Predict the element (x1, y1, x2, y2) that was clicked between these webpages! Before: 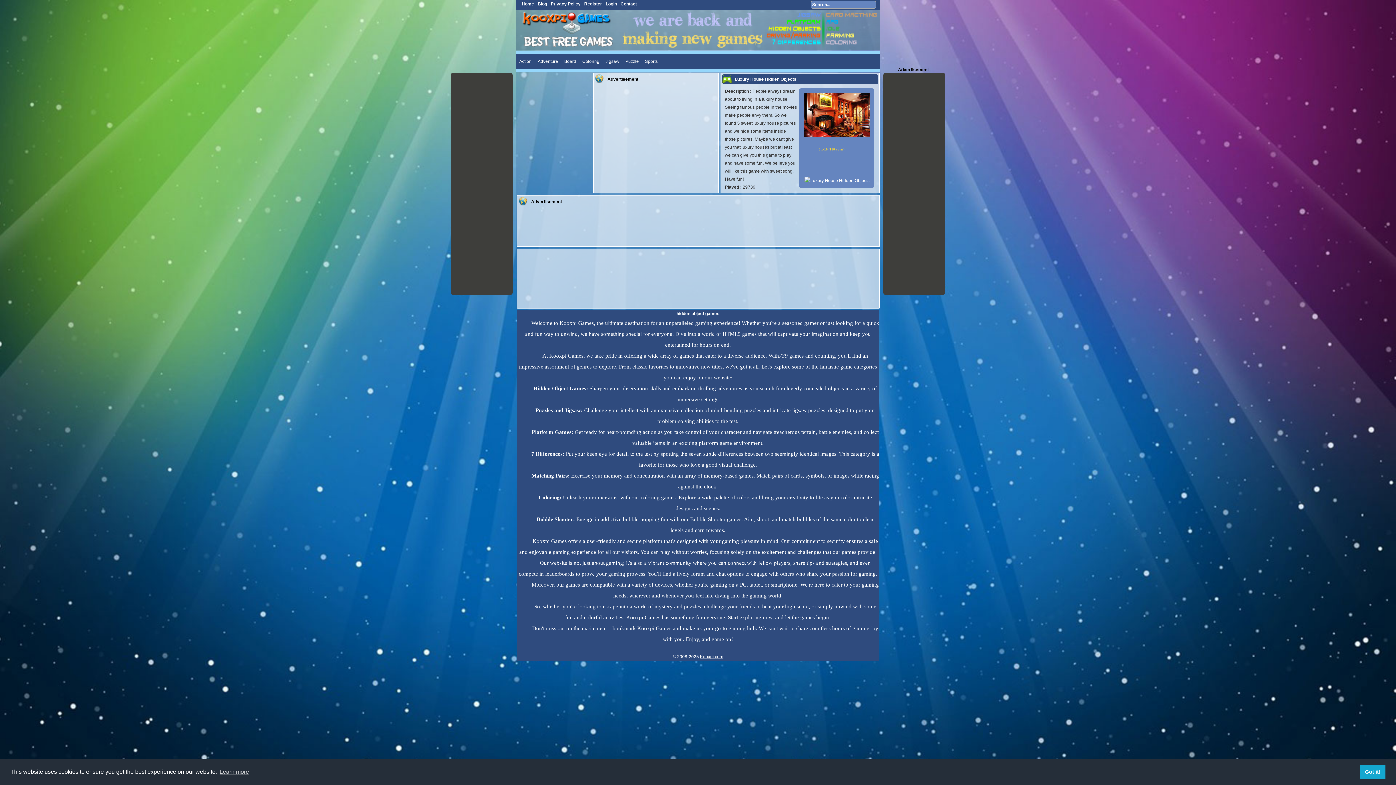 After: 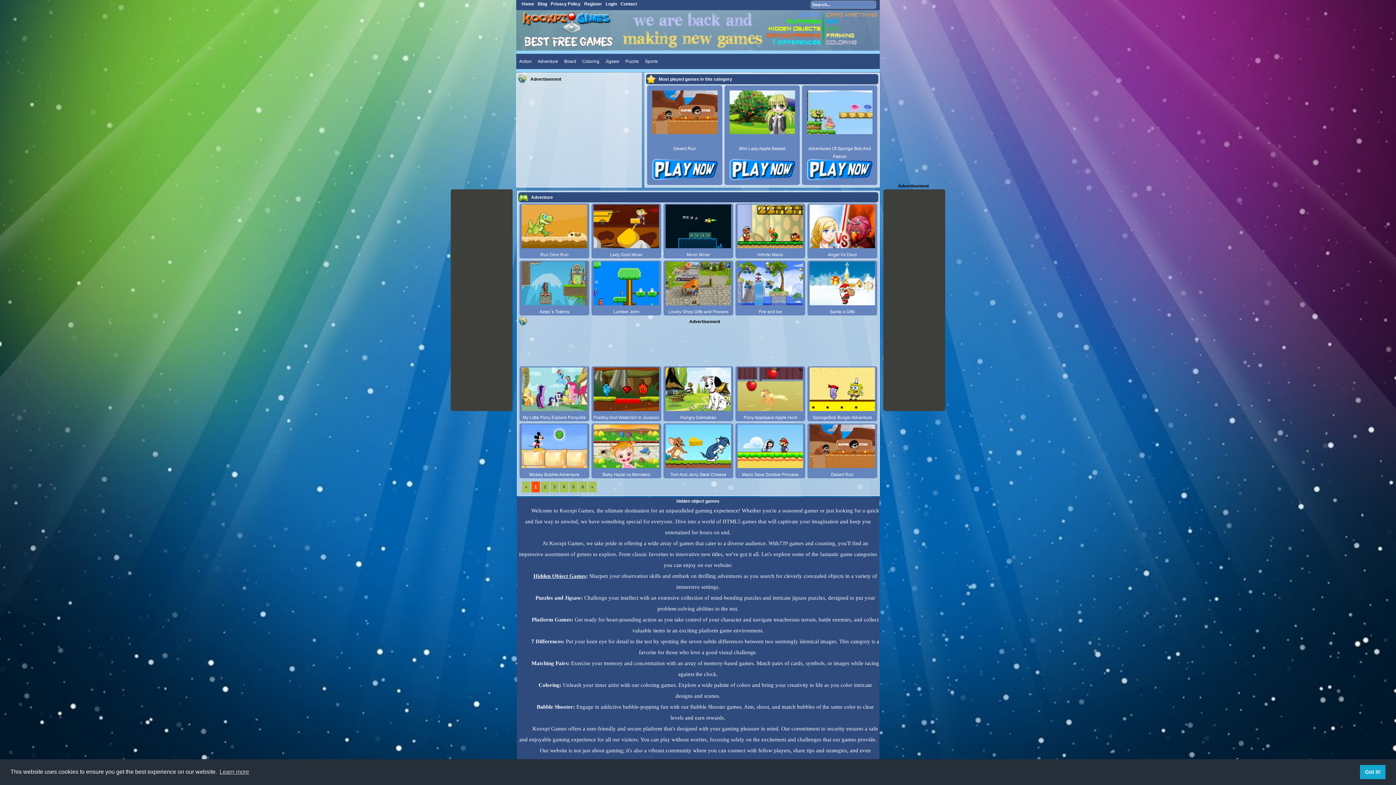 Action: bbox: (534, 53, 561, 69) label: Adventure